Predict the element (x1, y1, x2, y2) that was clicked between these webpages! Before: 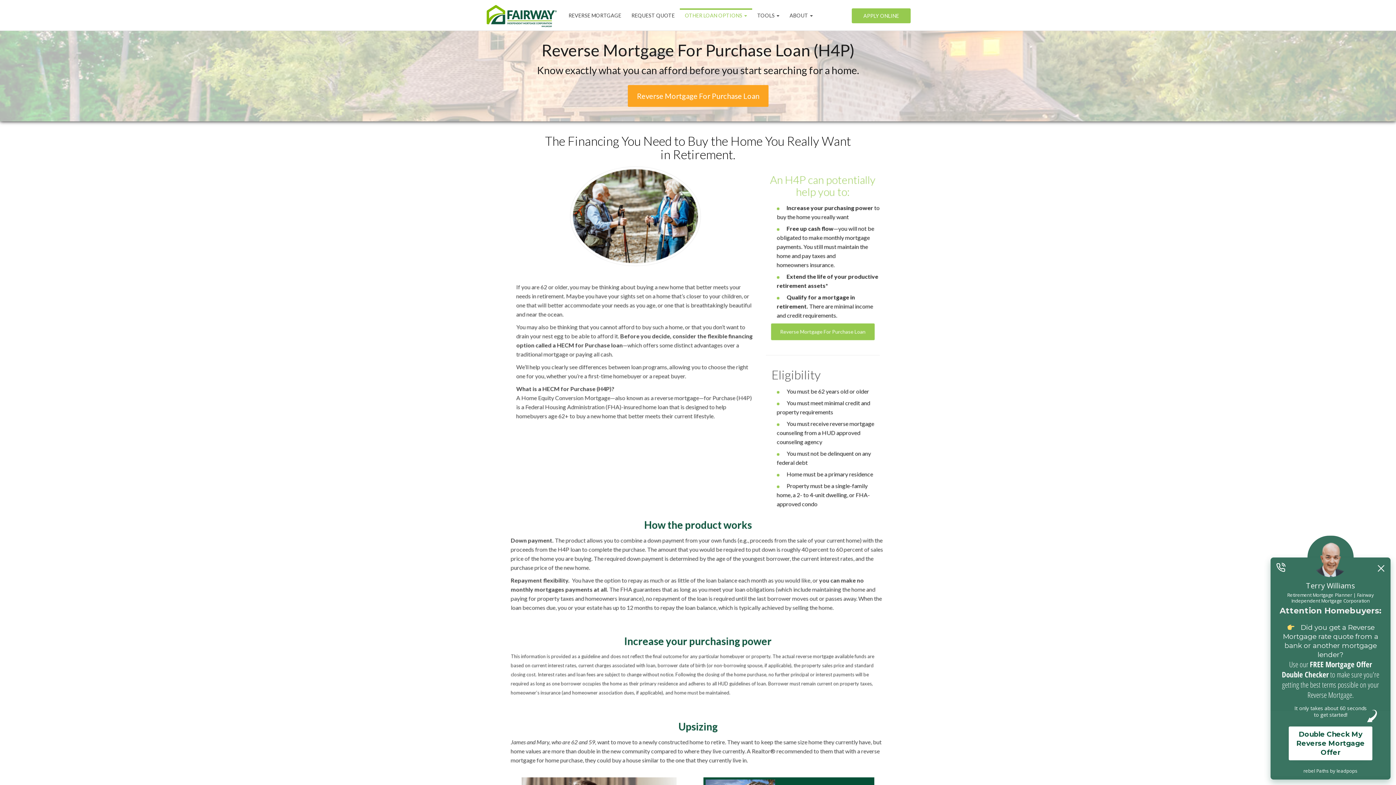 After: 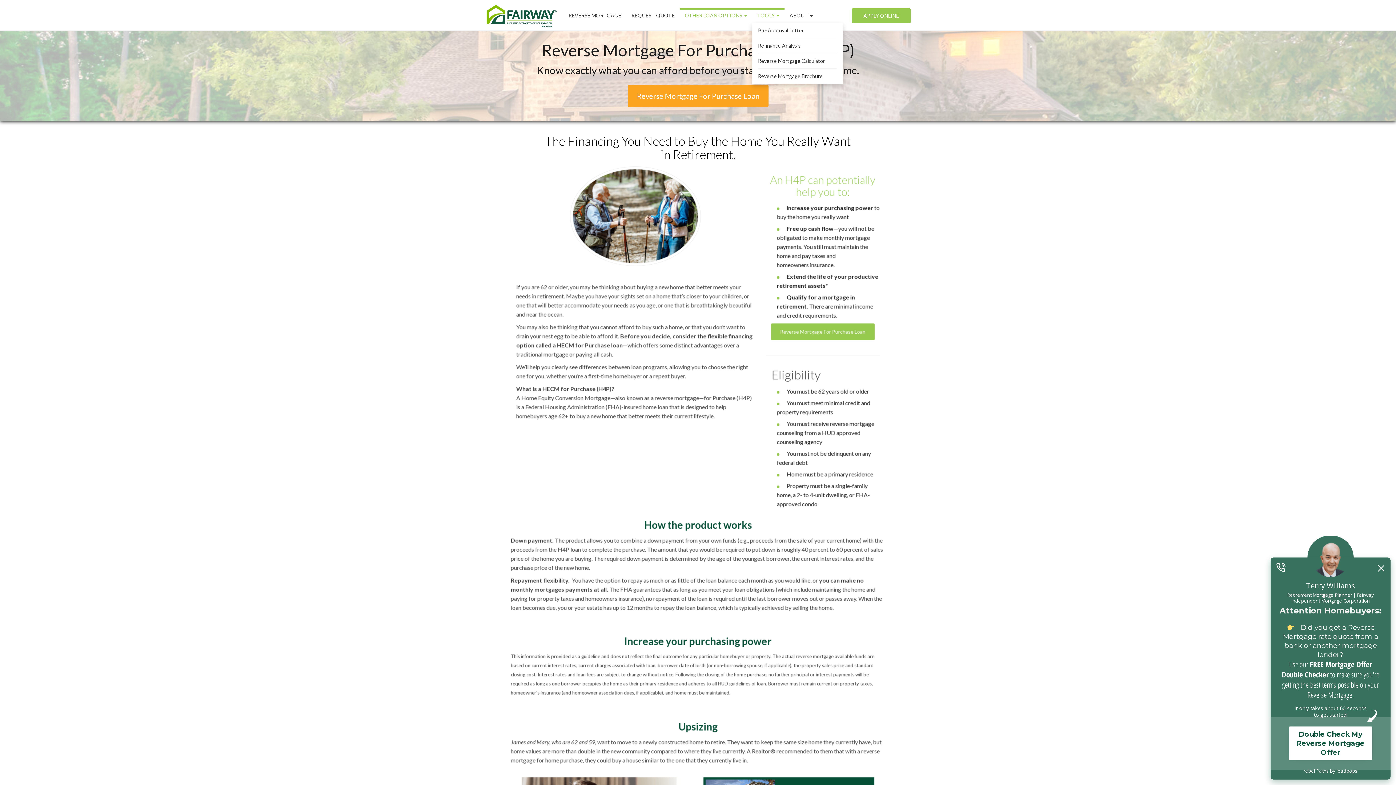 Action: bbox: (752, 8, 784, 22) label: TOOLS 